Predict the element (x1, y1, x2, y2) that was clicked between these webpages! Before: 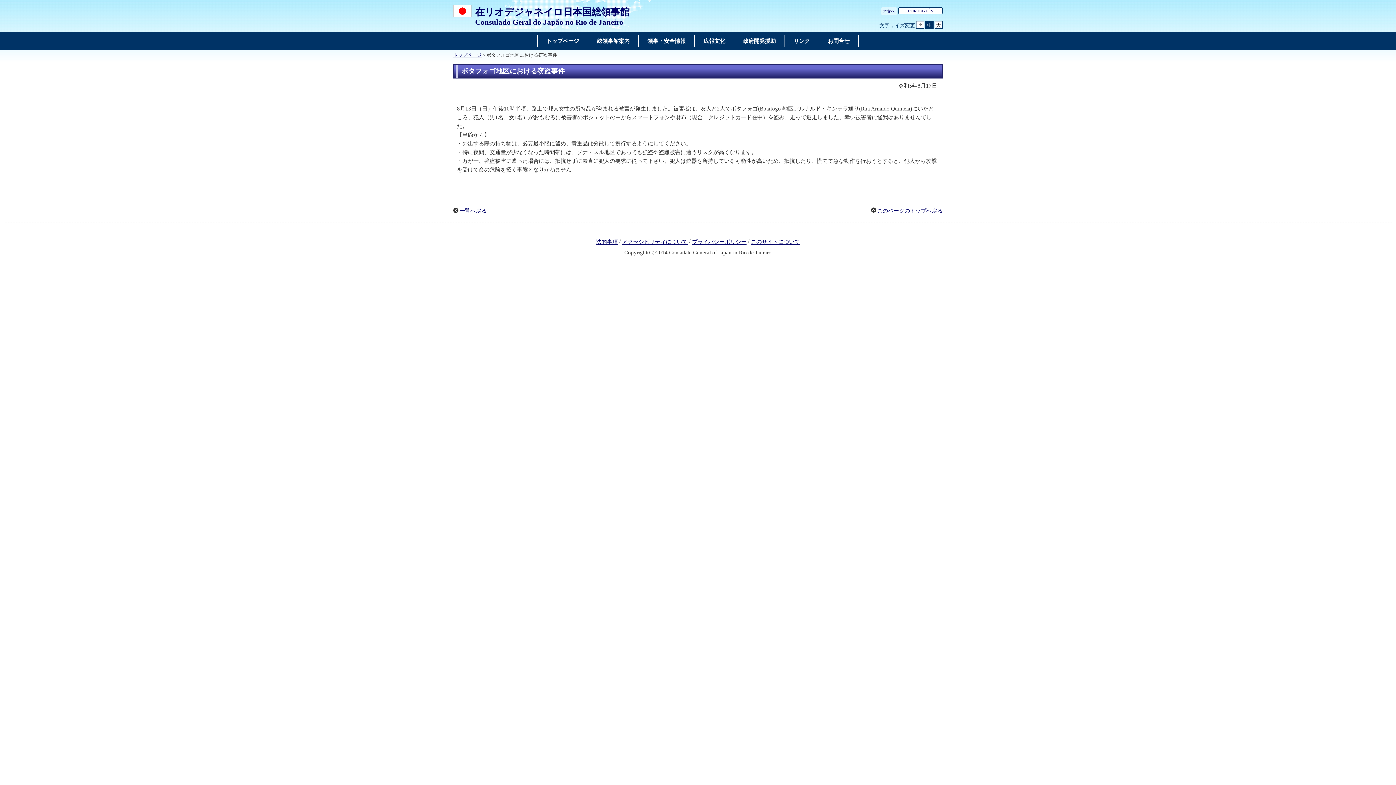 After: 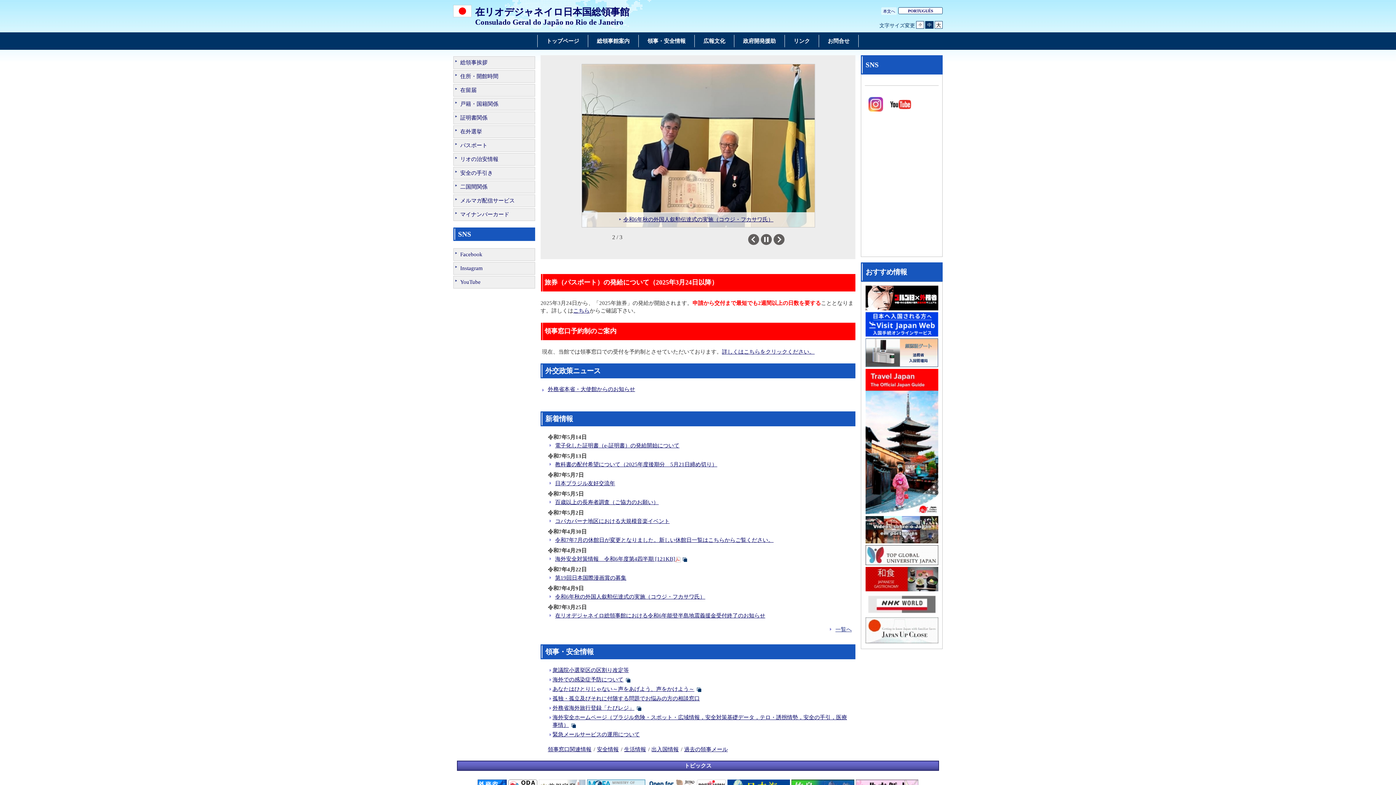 Action: label: トップページ bbox: (453, 52, 481, 57)